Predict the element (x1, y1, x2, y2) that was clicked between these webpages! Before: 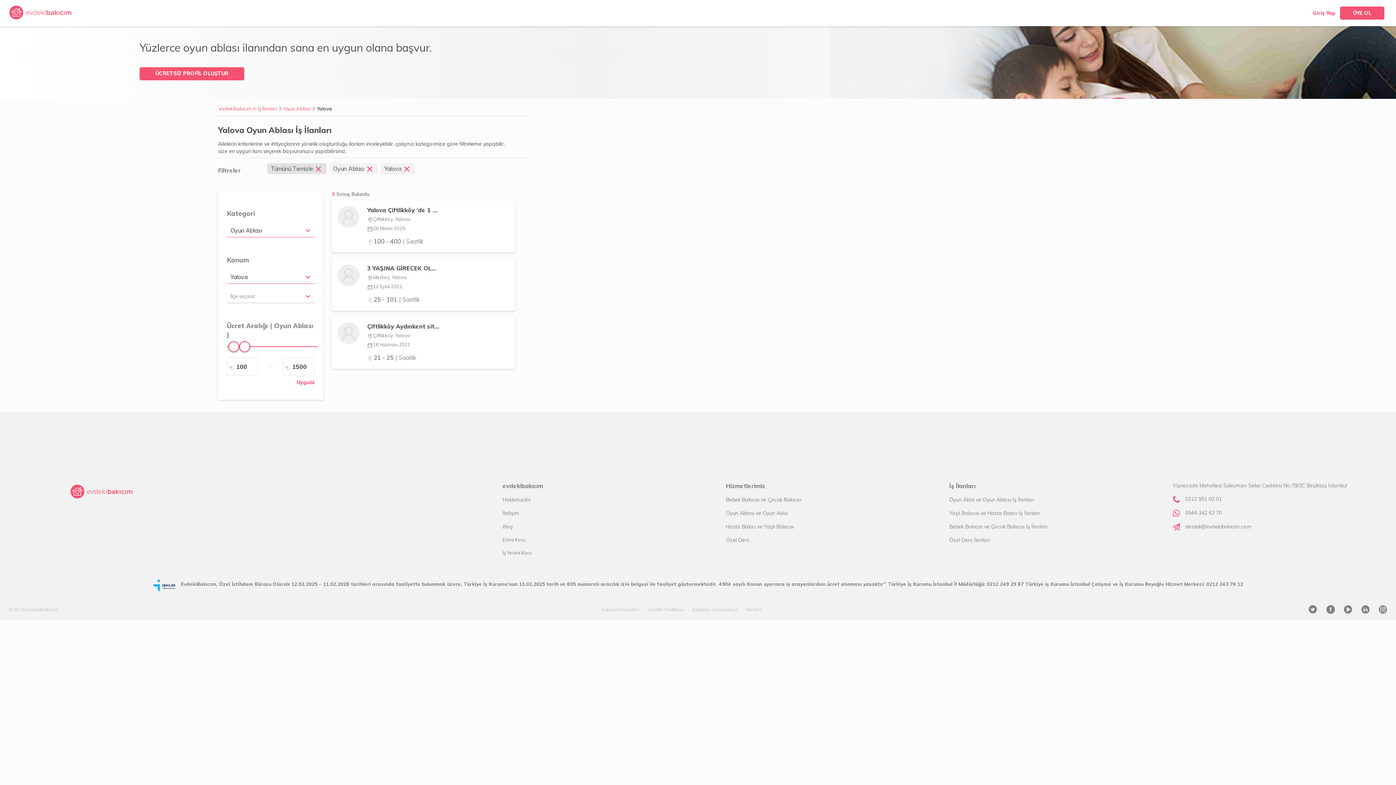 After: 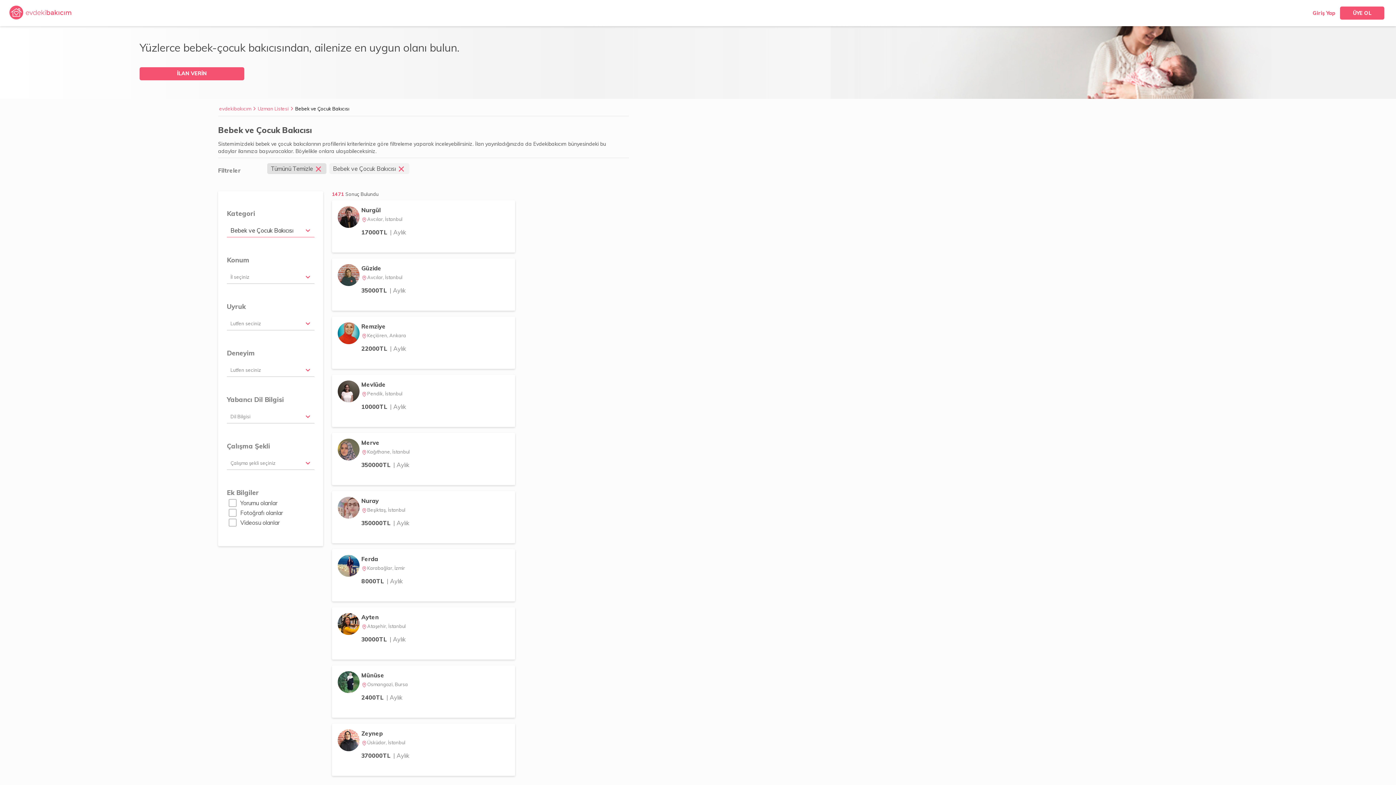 Action: bbox: (726, 496, 801, 503) label: Bebek Bakıcısı ve Çocuk Bakıcısı